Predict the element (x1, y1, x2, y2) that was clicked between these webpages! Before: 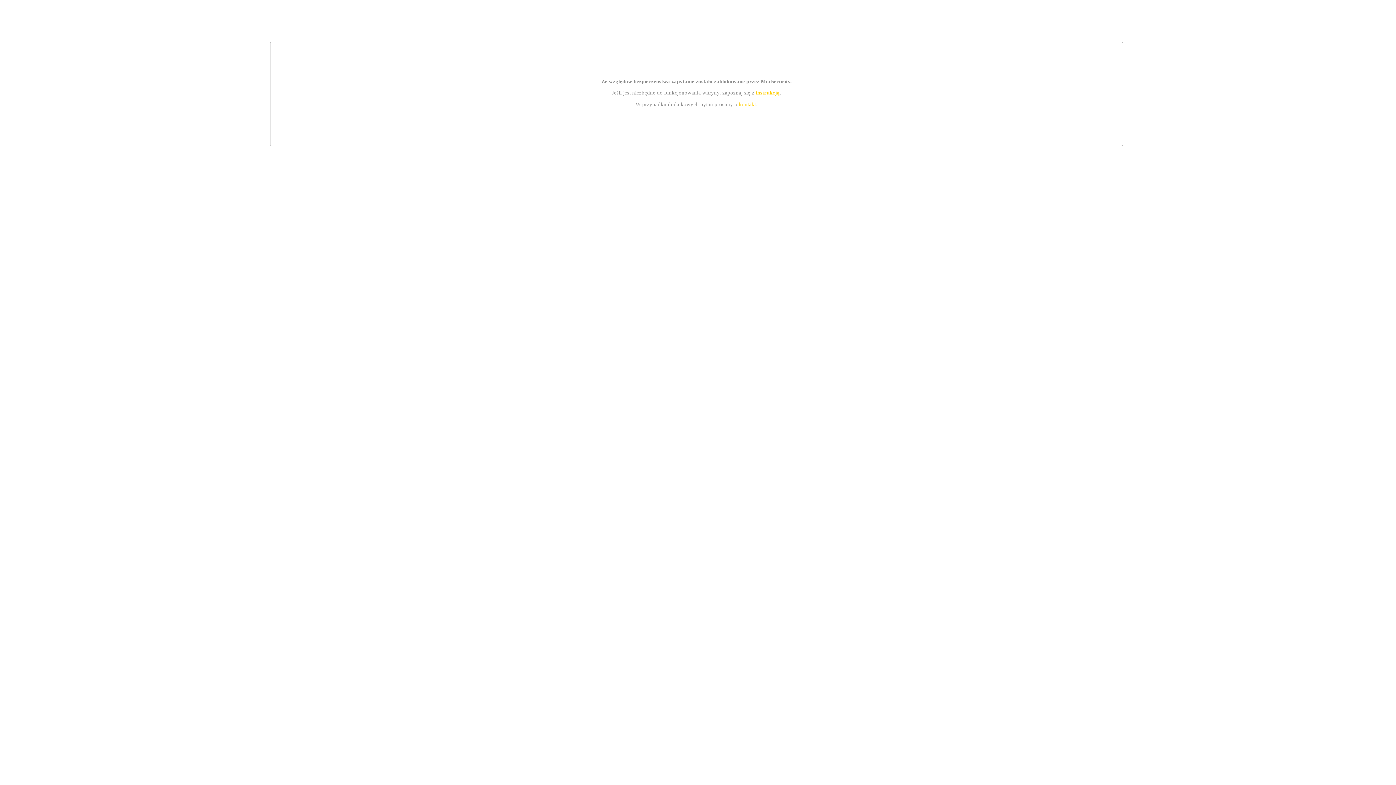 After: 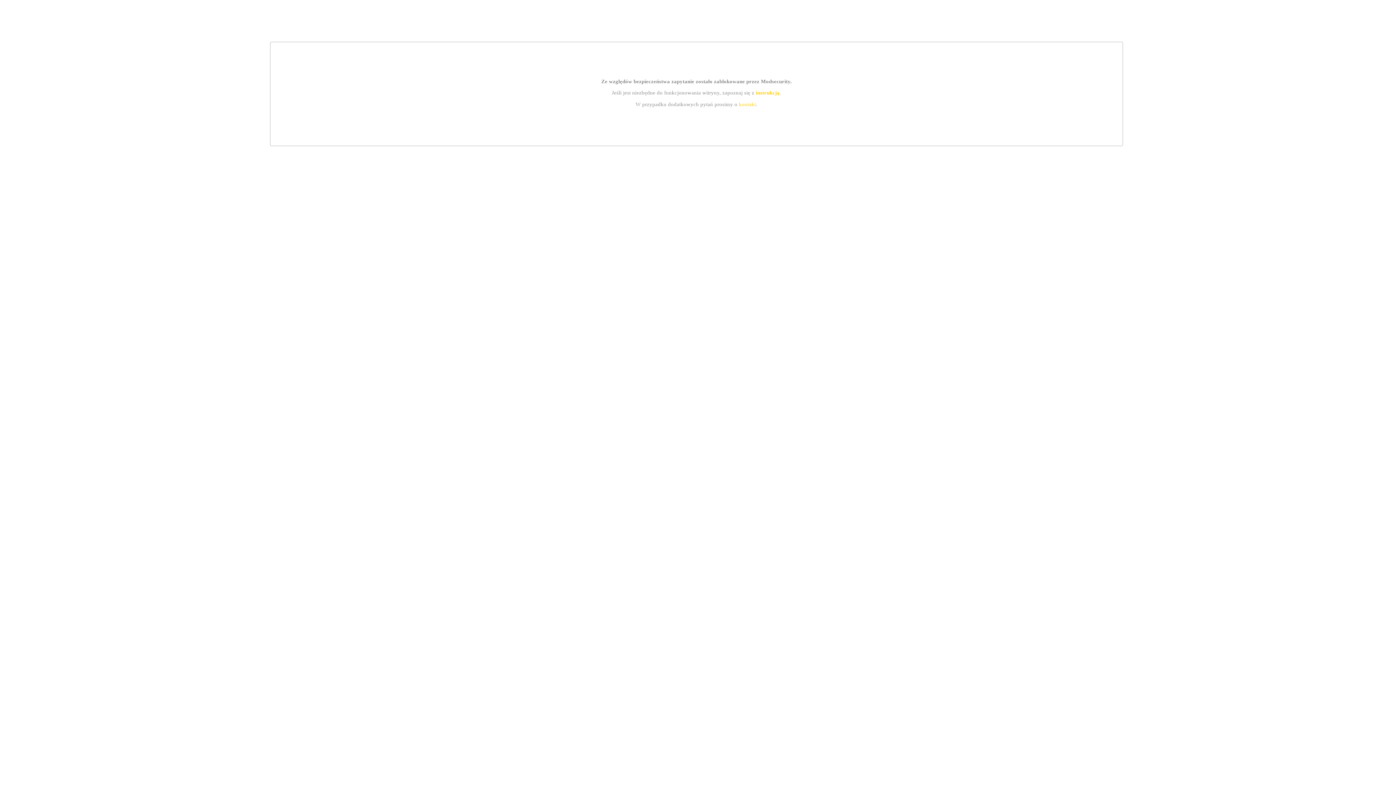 Action: bbox: (755, 89, 779, 95) label: instrukcją